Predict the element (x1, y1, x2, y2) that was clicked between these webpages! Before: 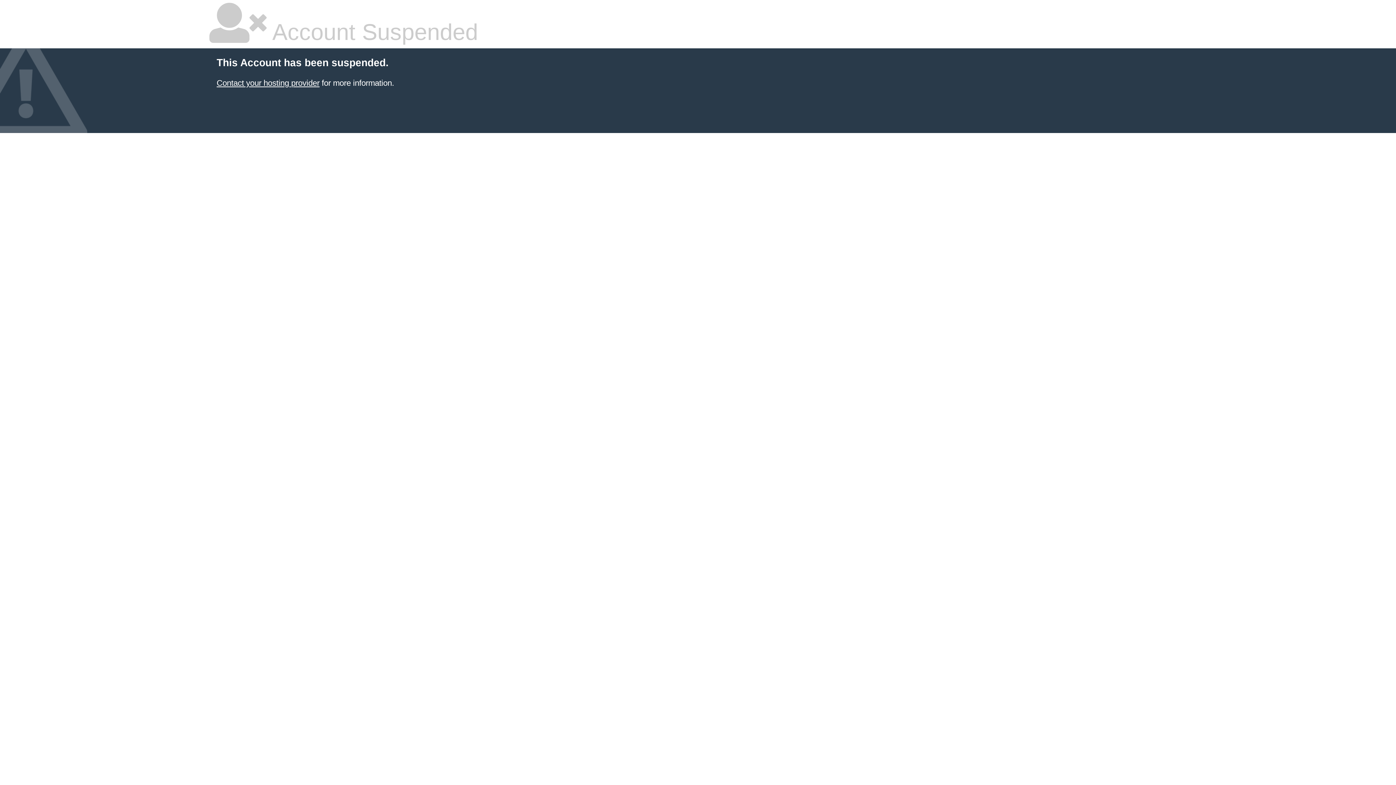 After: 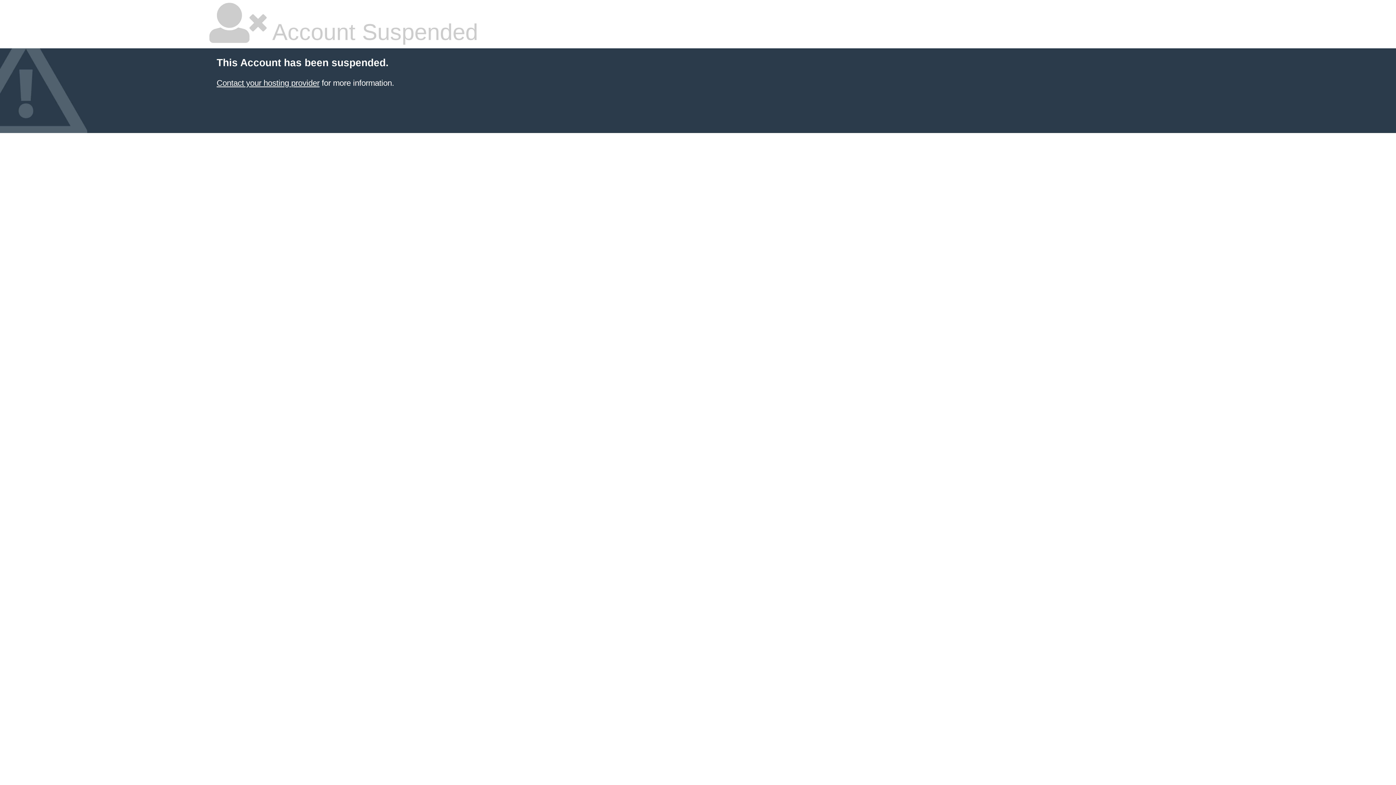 Action: bbox: (216, 78, 319, 87) label: Contact your hosting provider